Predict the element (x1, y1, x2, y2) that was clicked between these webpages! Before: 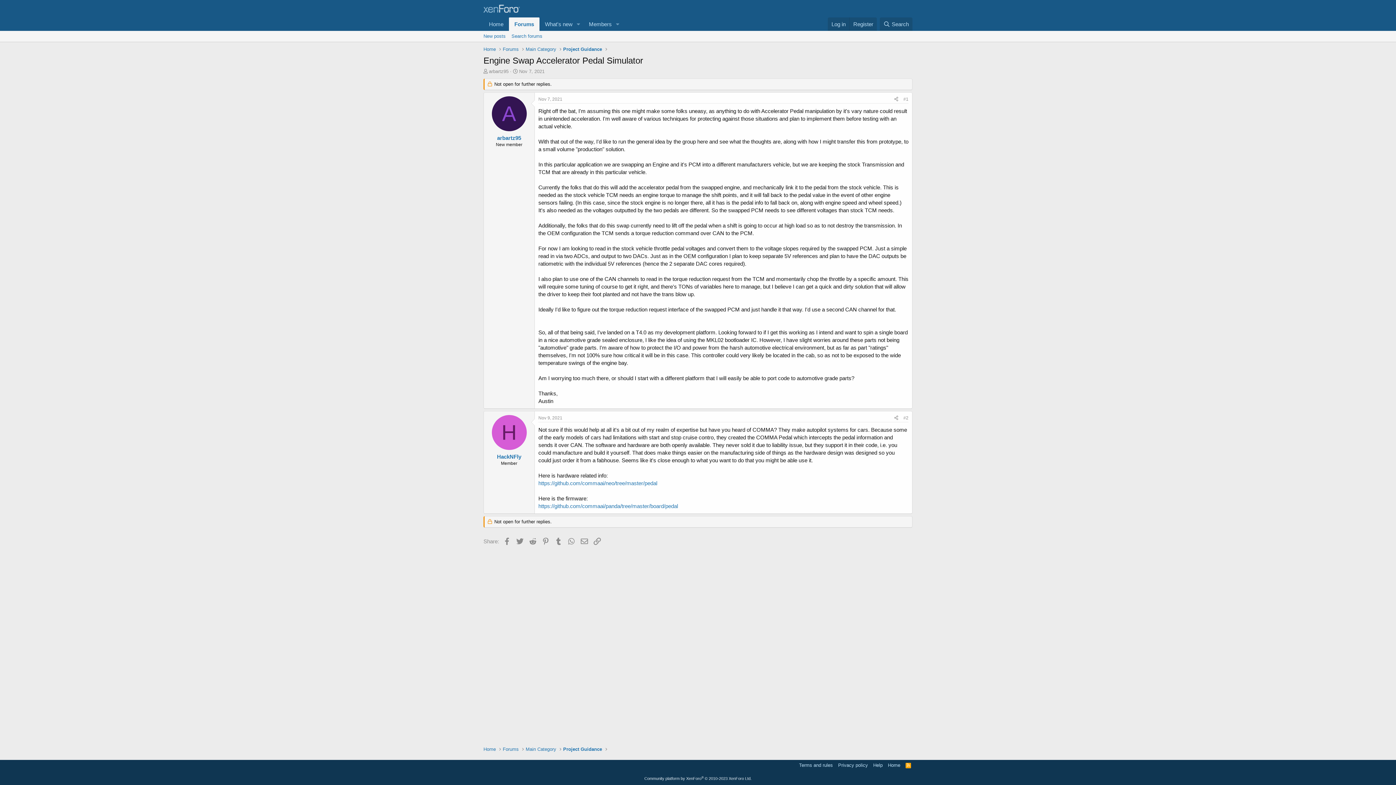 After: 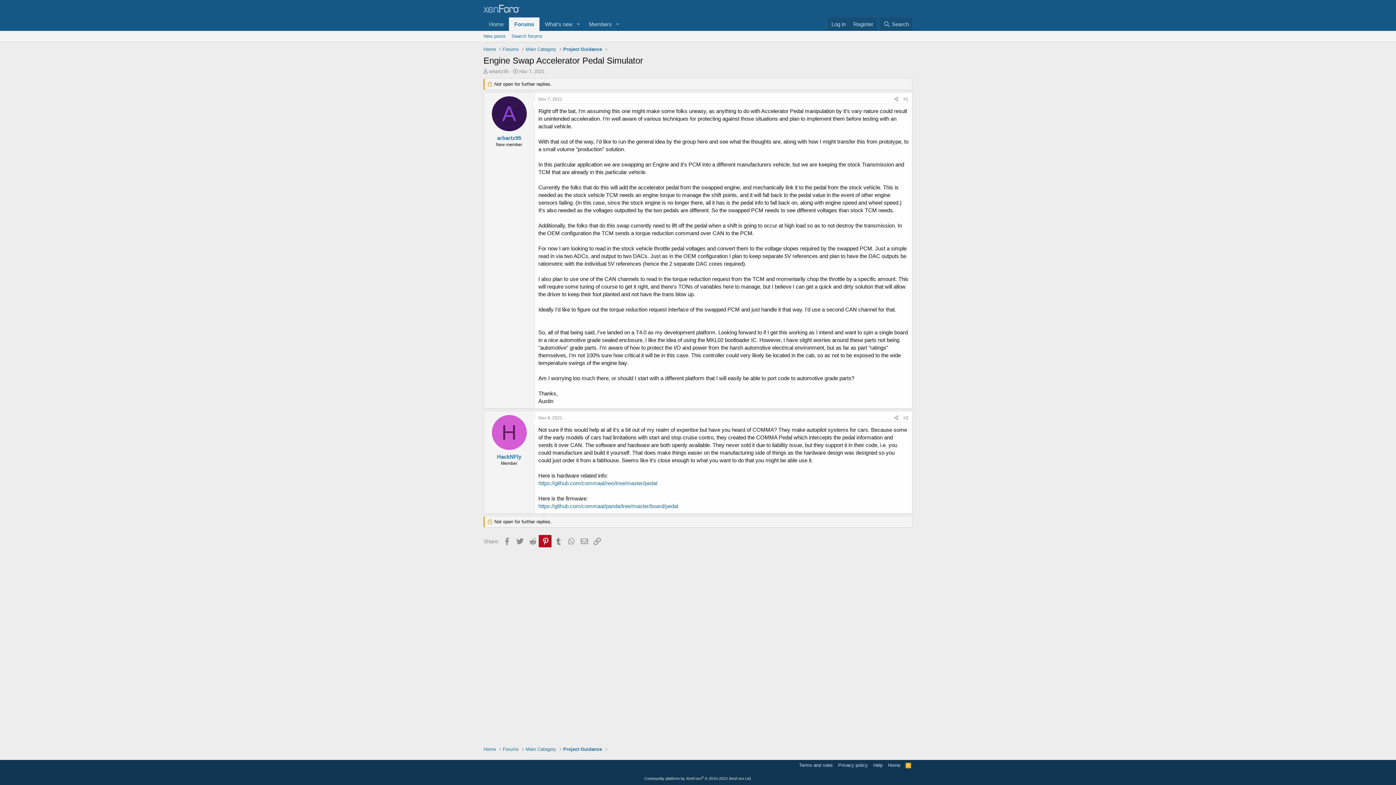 Action: bbox: (539, 535, 551, 547) label: Pinterest